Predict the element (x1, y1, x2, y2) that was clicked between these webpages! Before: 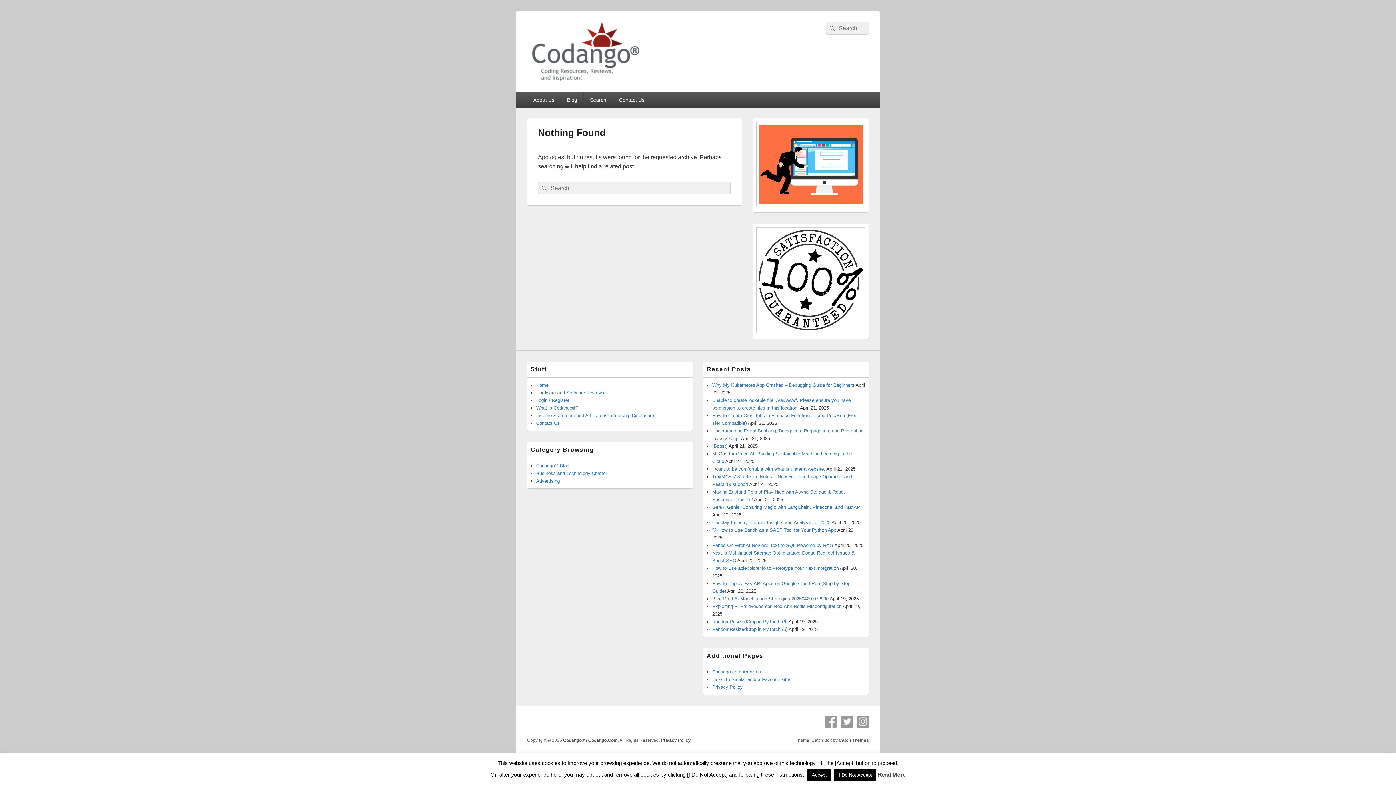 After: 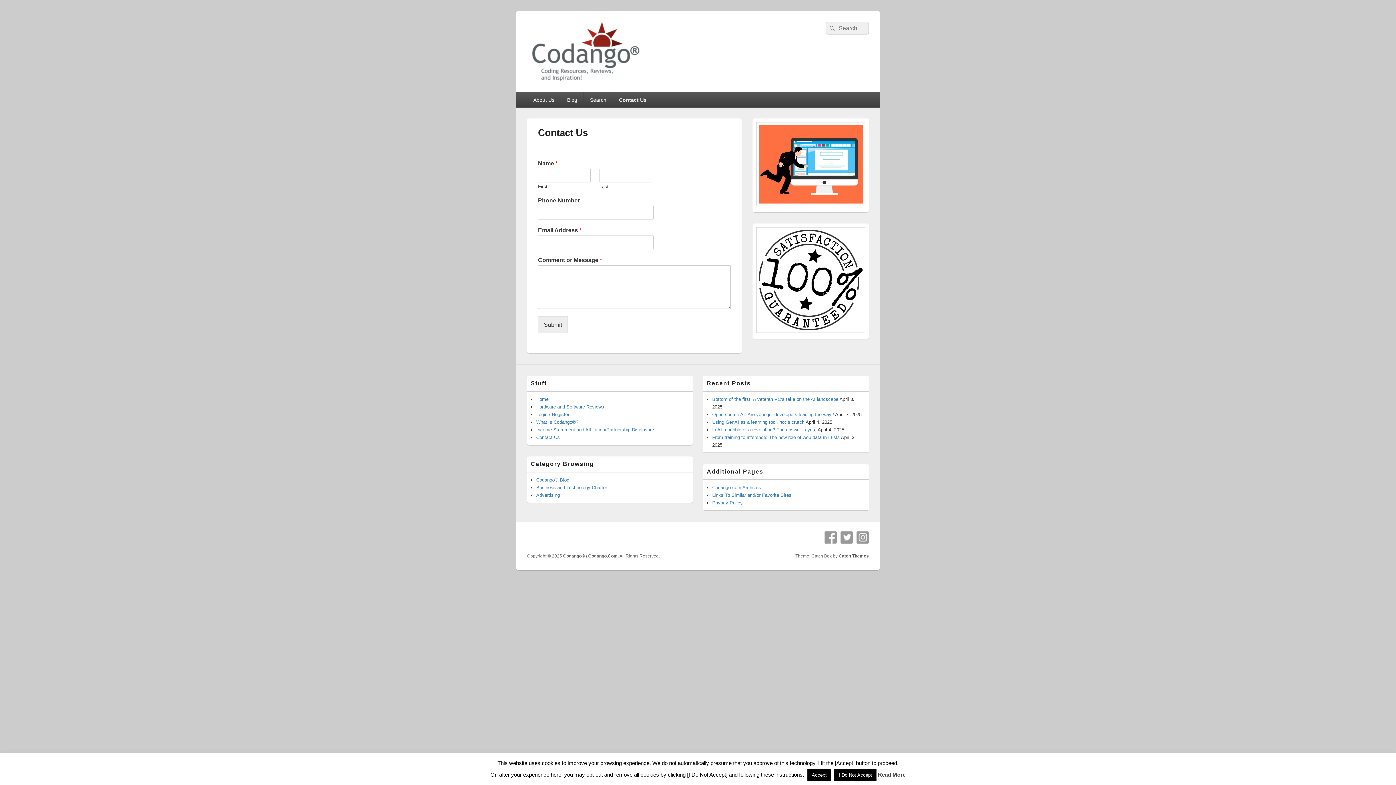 Action: label: Contact Us bbox: (613, 92, 650, 107)